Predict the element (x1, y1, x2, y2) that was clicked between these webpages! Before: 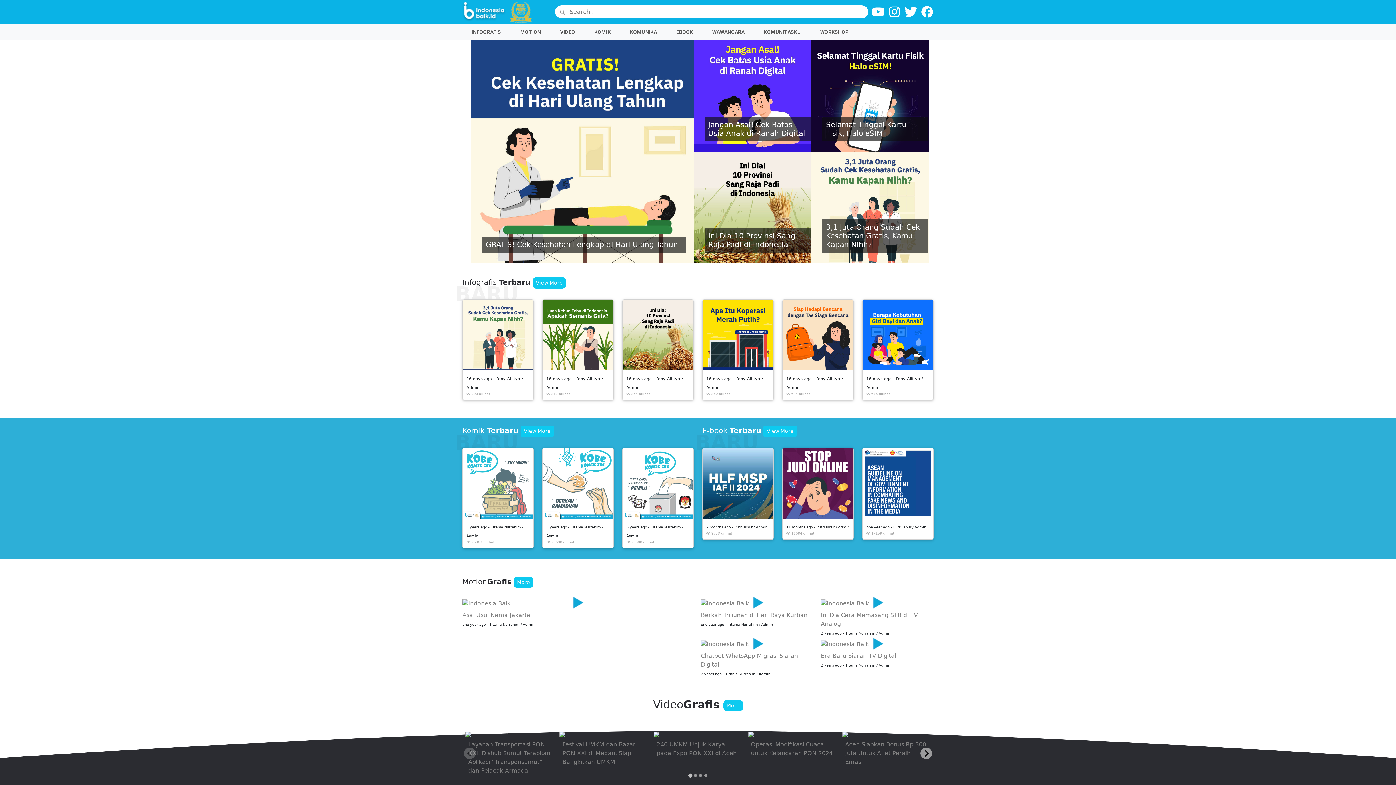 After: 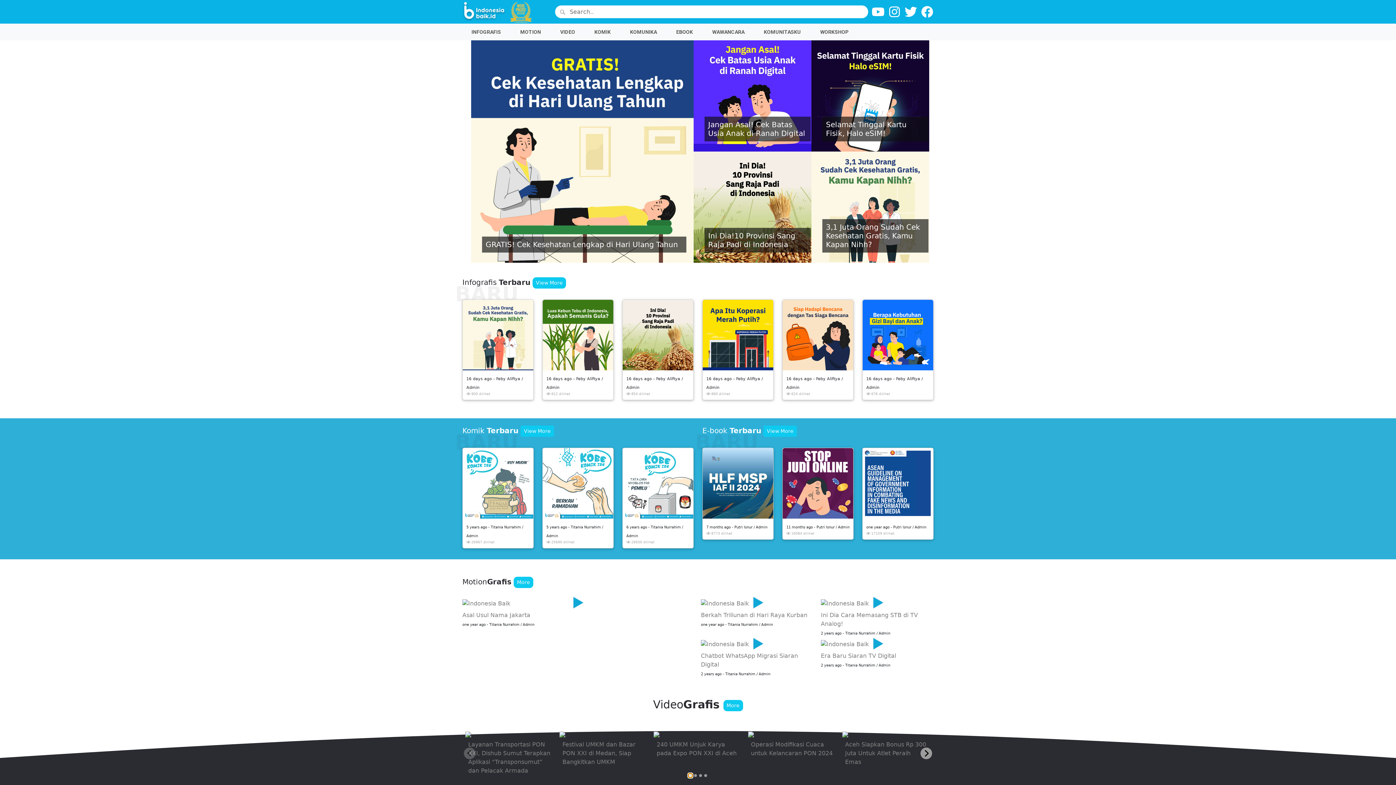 Action: label: Go to page 1 bbox: (688, 773, 692, 778)